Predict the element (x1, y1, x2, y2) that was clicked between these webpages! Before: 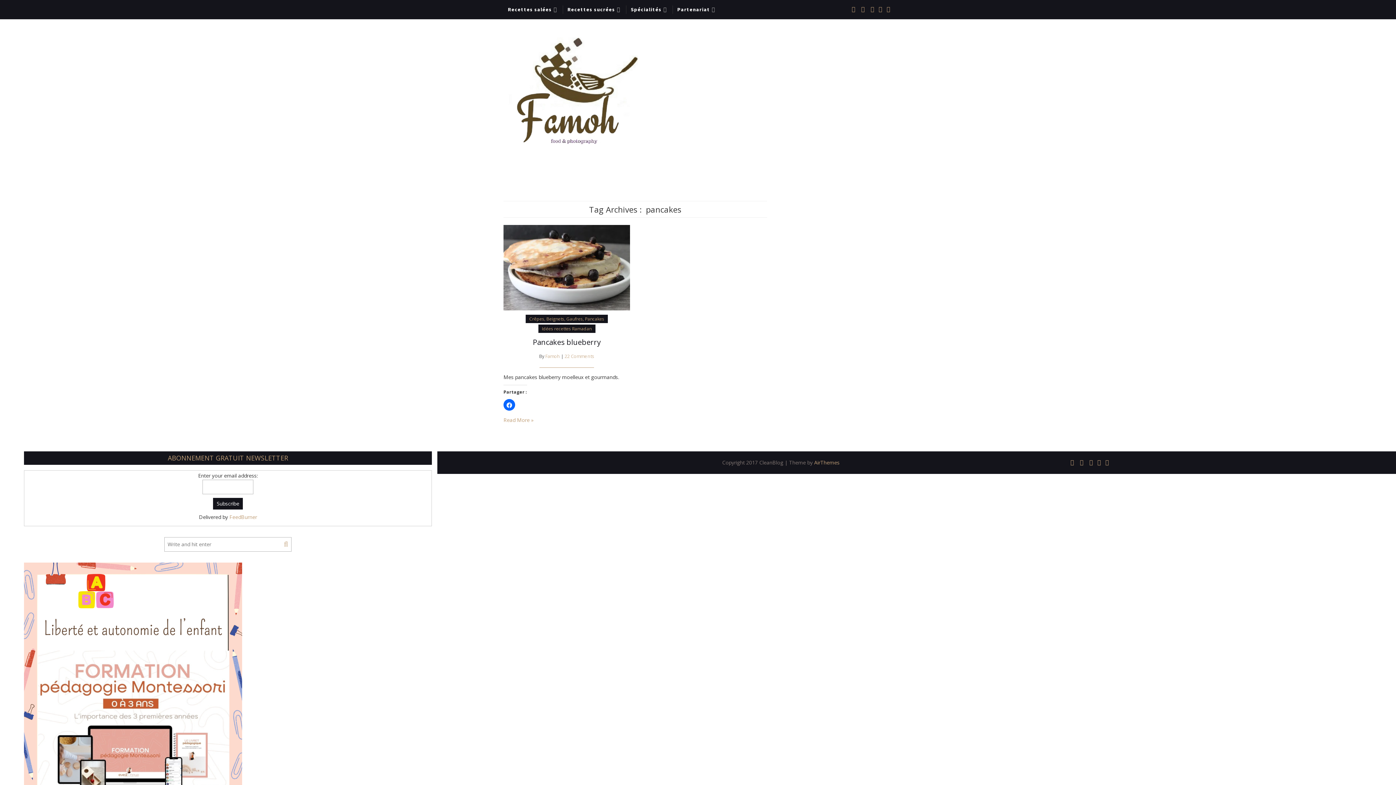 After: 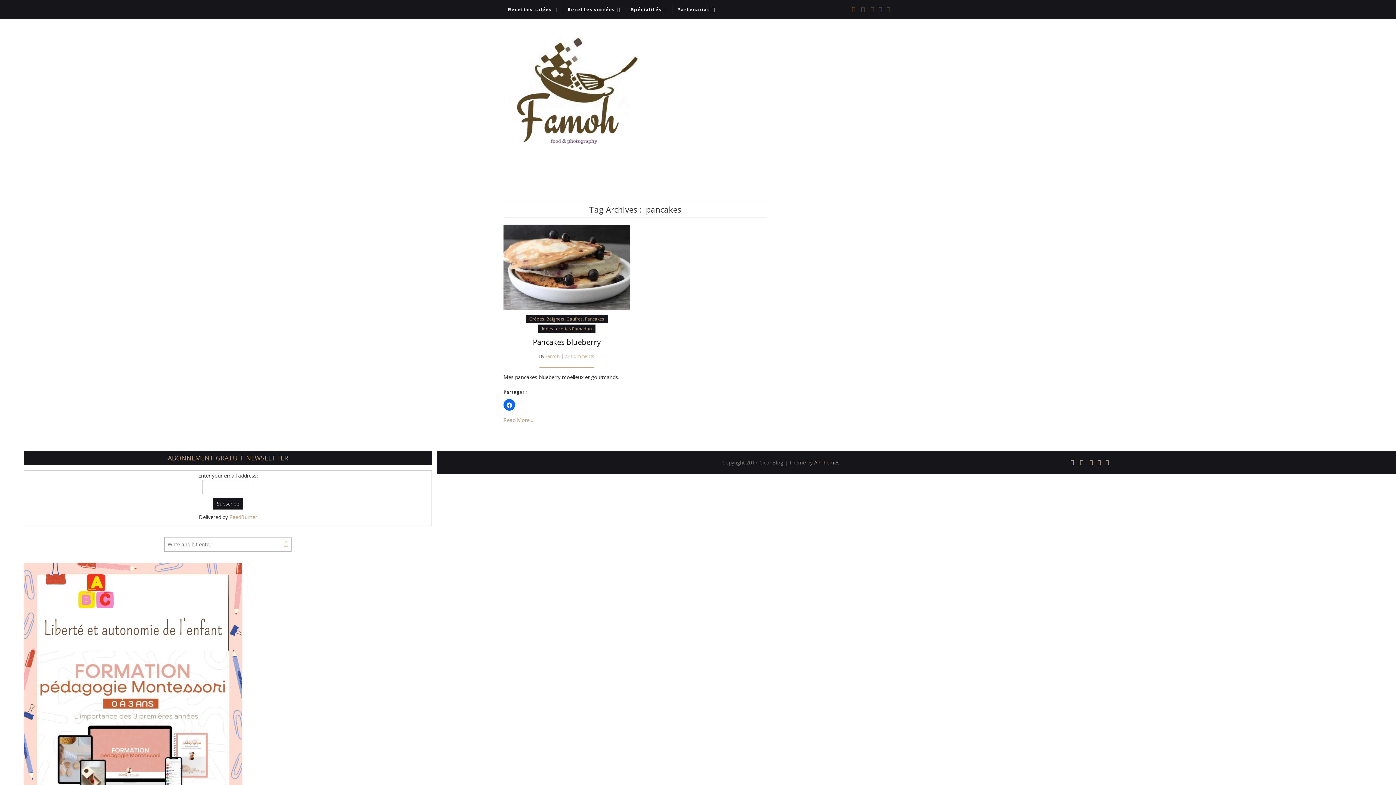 Action: bbox: (1095, 459, 1103, 466)